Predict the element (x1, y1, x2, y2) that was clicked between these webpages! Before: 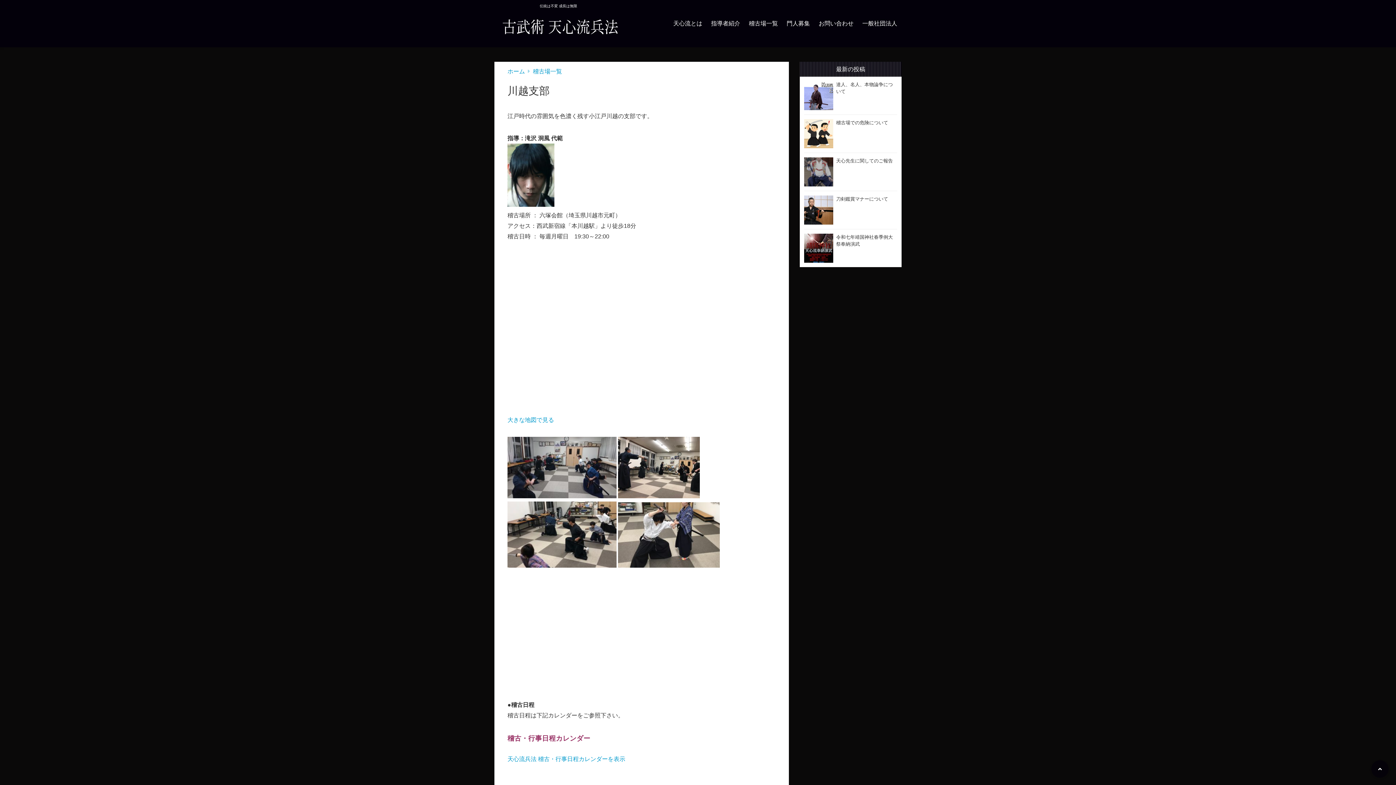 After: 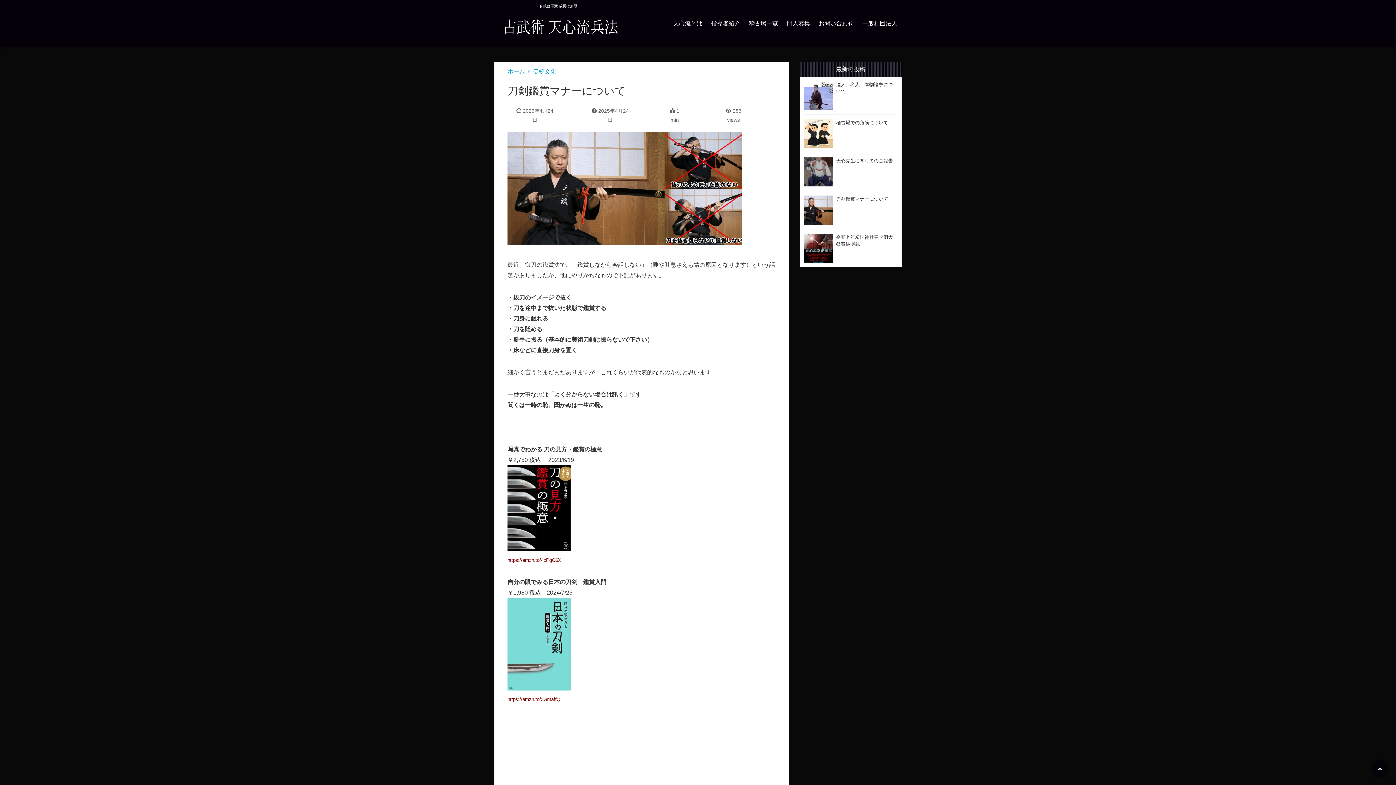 Action: bbox: (804, 195, 897, 224) label: 刀剣鑑賞マナーについて